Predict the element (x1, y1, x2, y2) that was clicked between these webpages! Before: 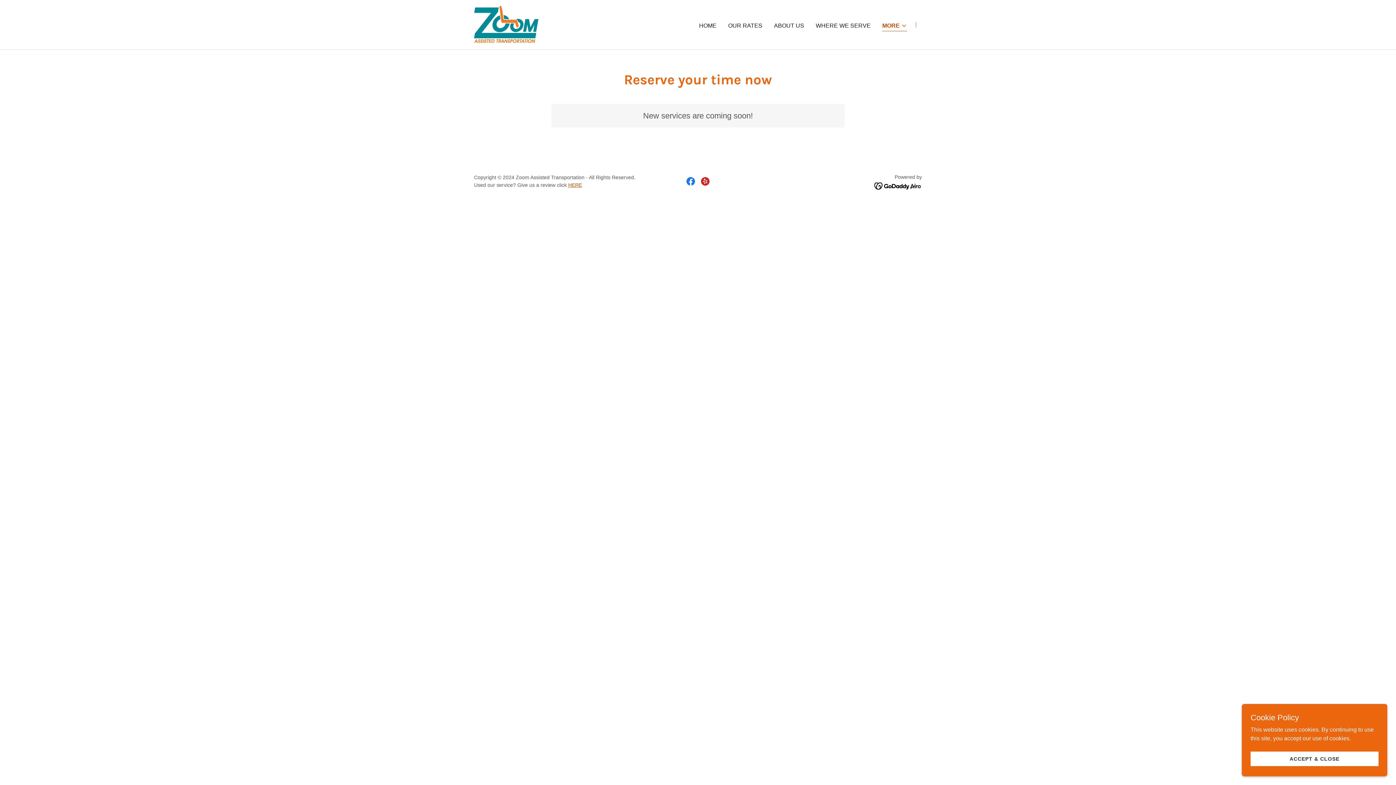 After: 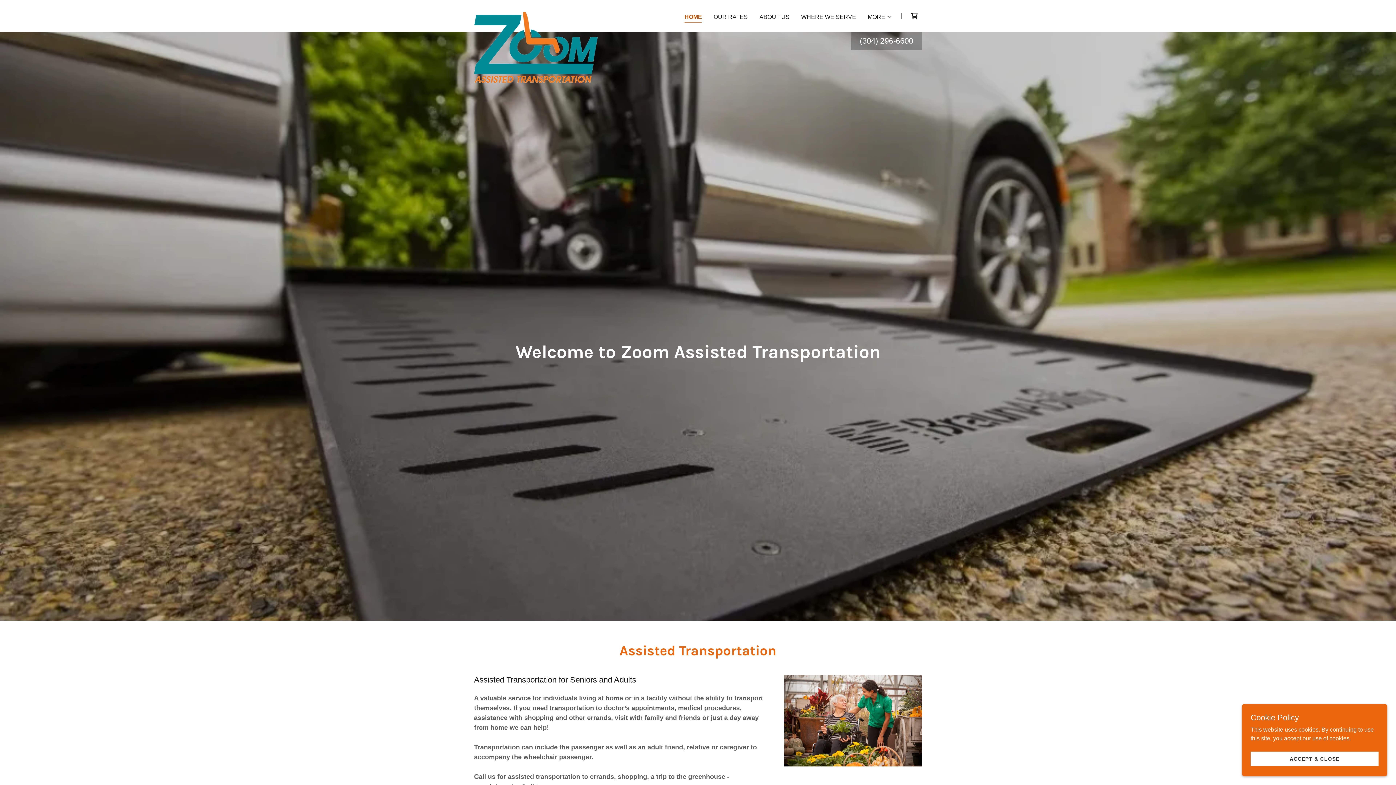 Action: bbox: (697, 19, 718, 32) label: HOME